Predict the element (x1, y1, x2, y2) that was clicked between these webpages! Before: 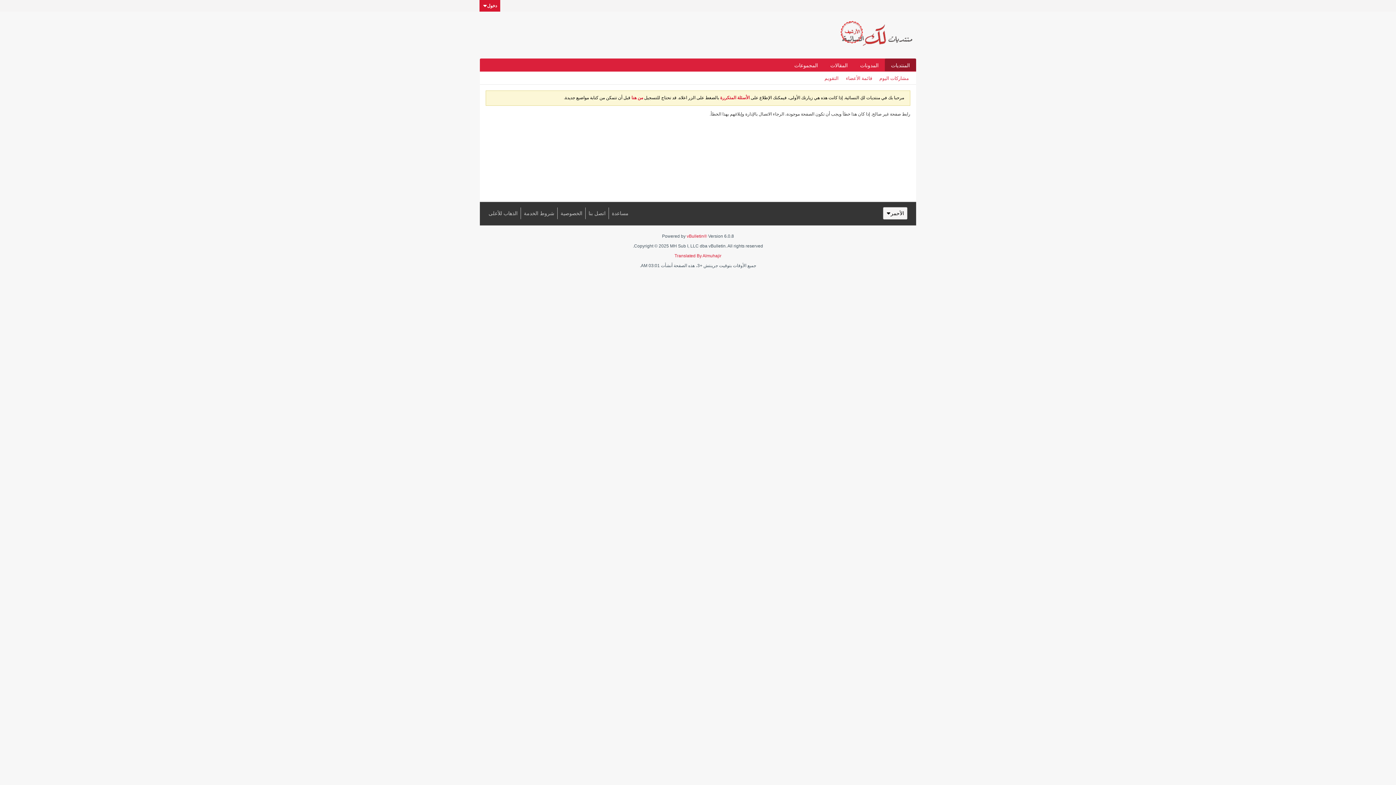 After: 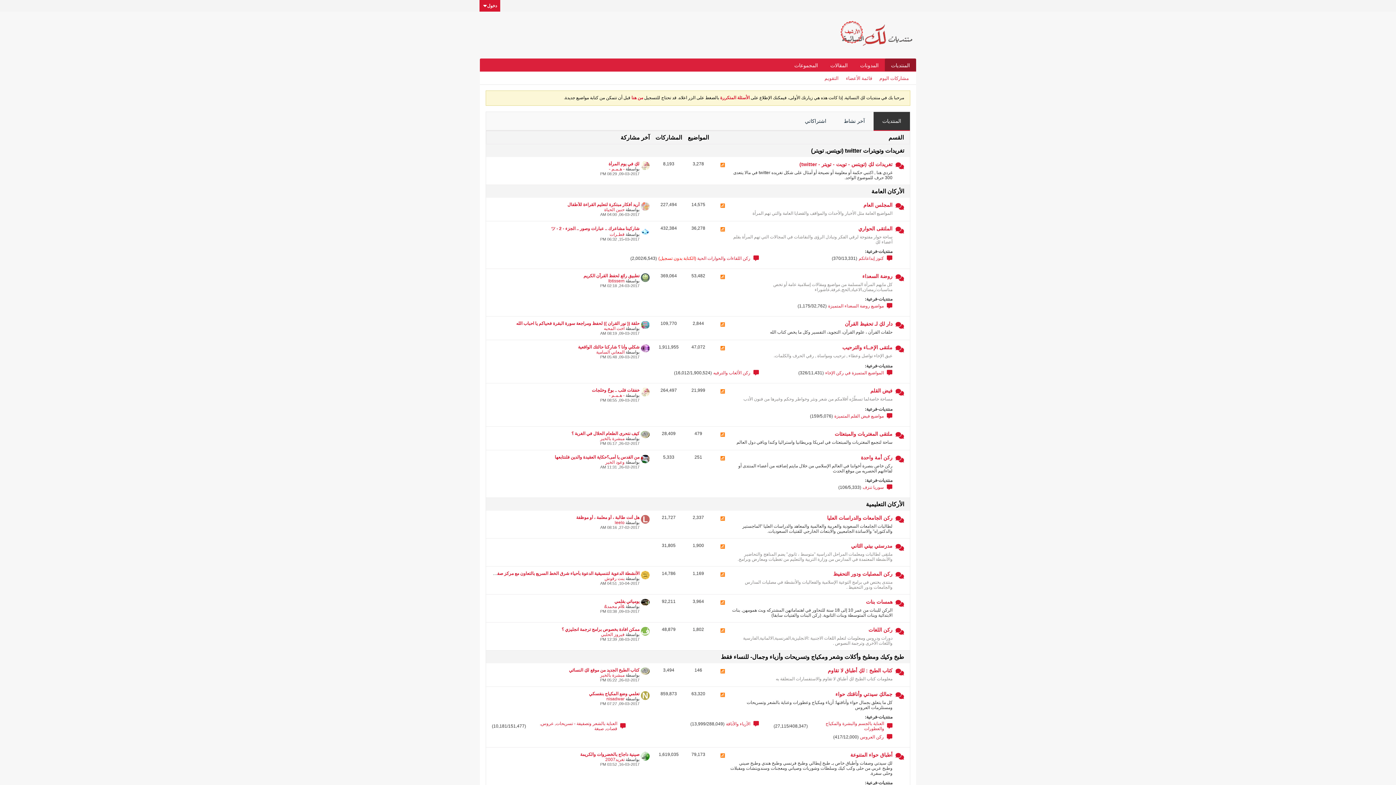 Action: label: المنتديات bbox: (885, 58, 916, 71)